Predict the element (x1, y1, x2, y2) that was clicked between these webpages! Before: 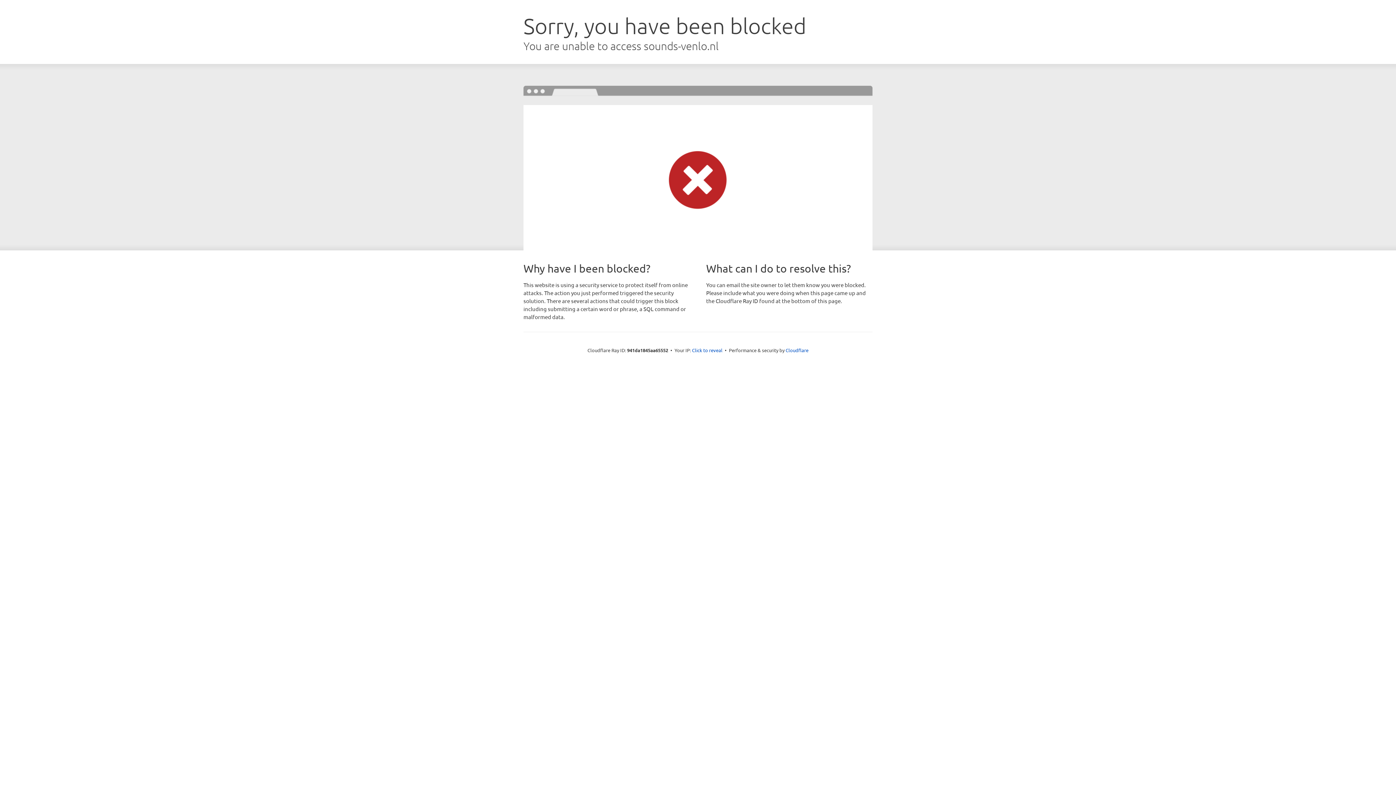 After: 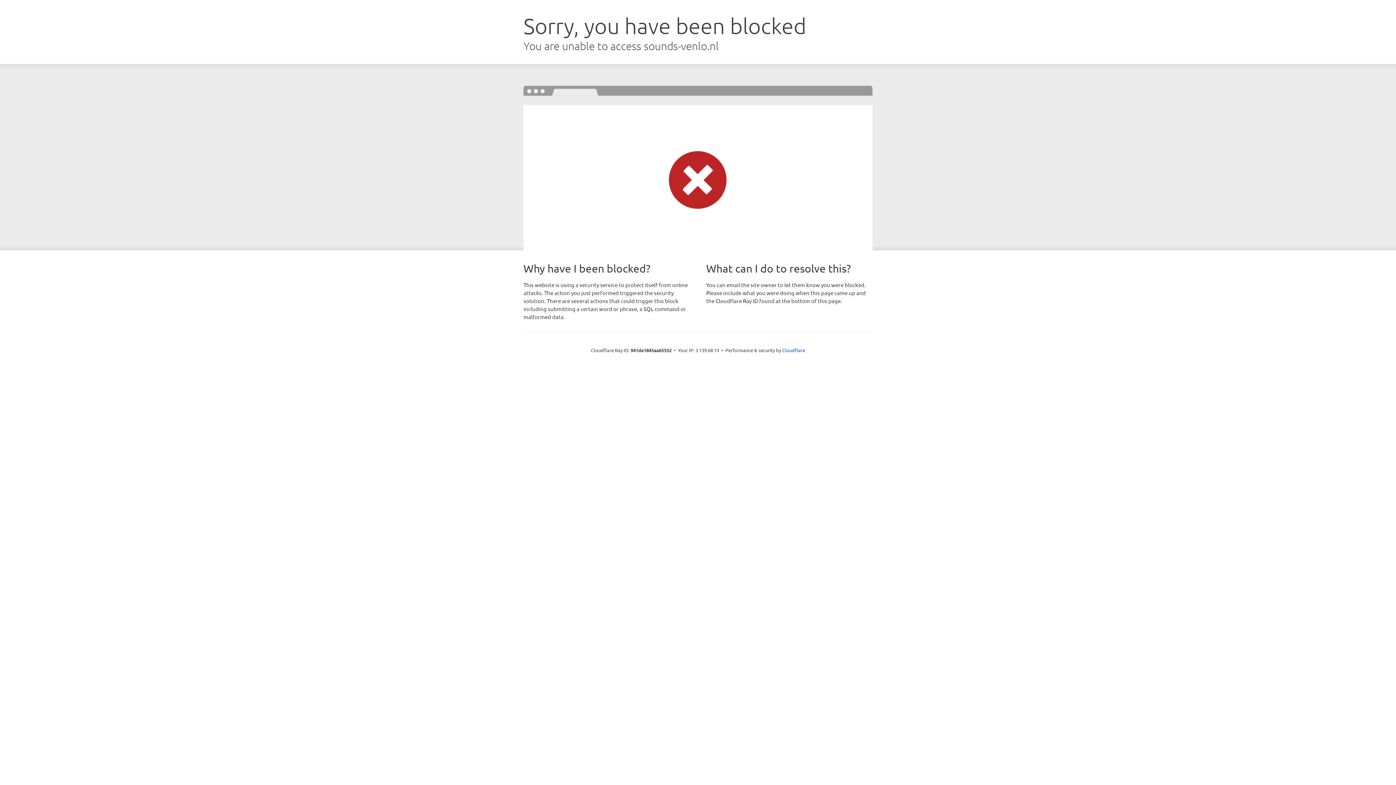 Action: bbox: (692, 346, 722, 353) label: Click to reveal